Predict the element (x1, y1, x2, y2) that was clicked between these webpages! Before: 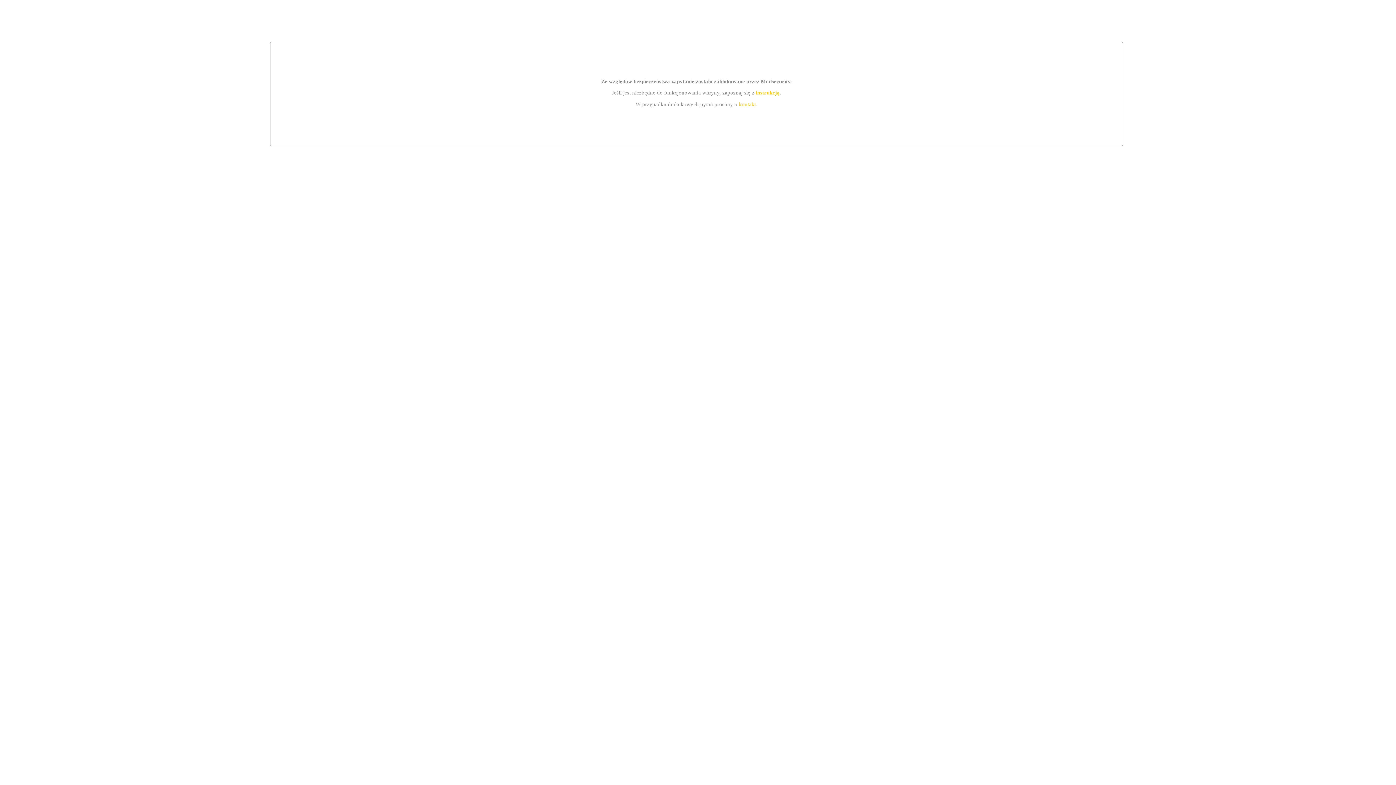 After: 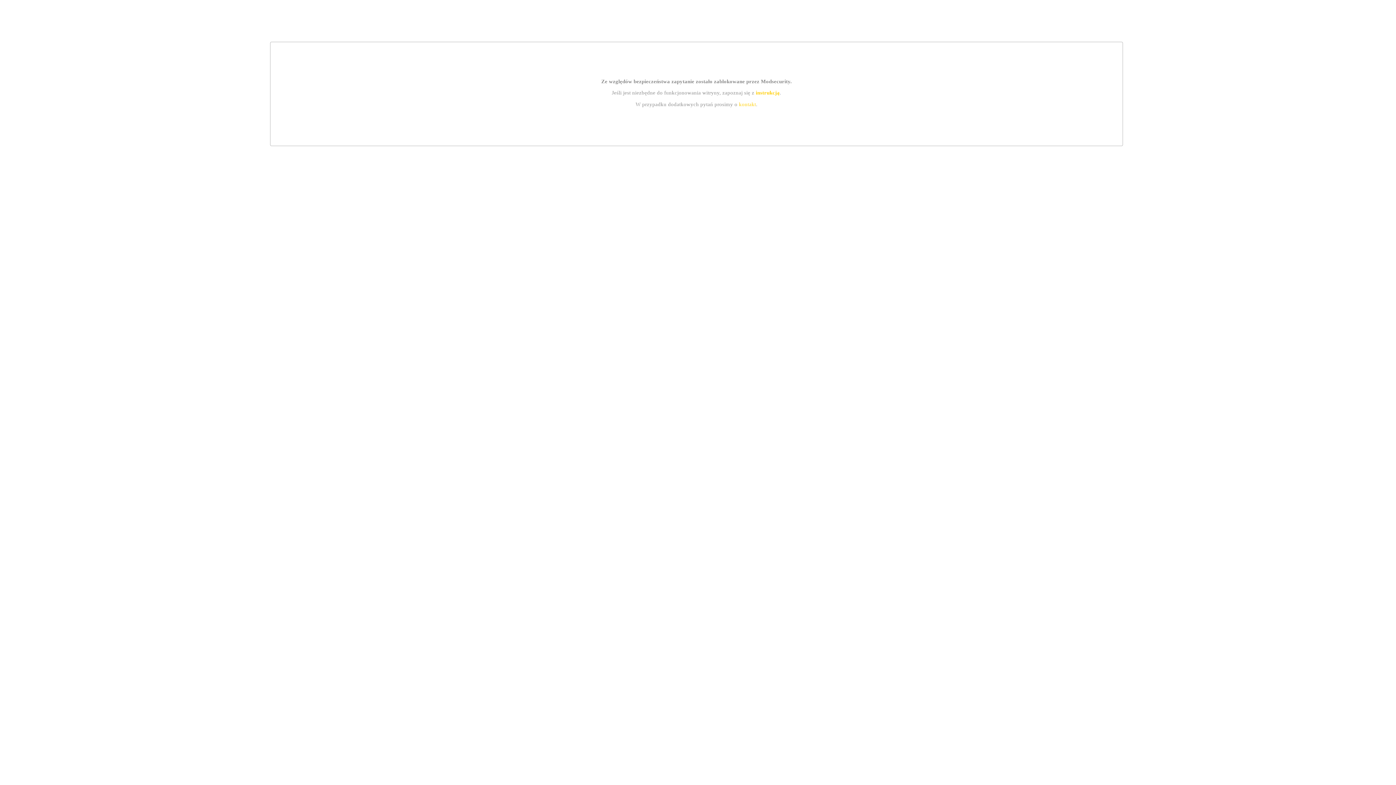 Action: bbox: (755, 89, 779, 95) label: instrukcją